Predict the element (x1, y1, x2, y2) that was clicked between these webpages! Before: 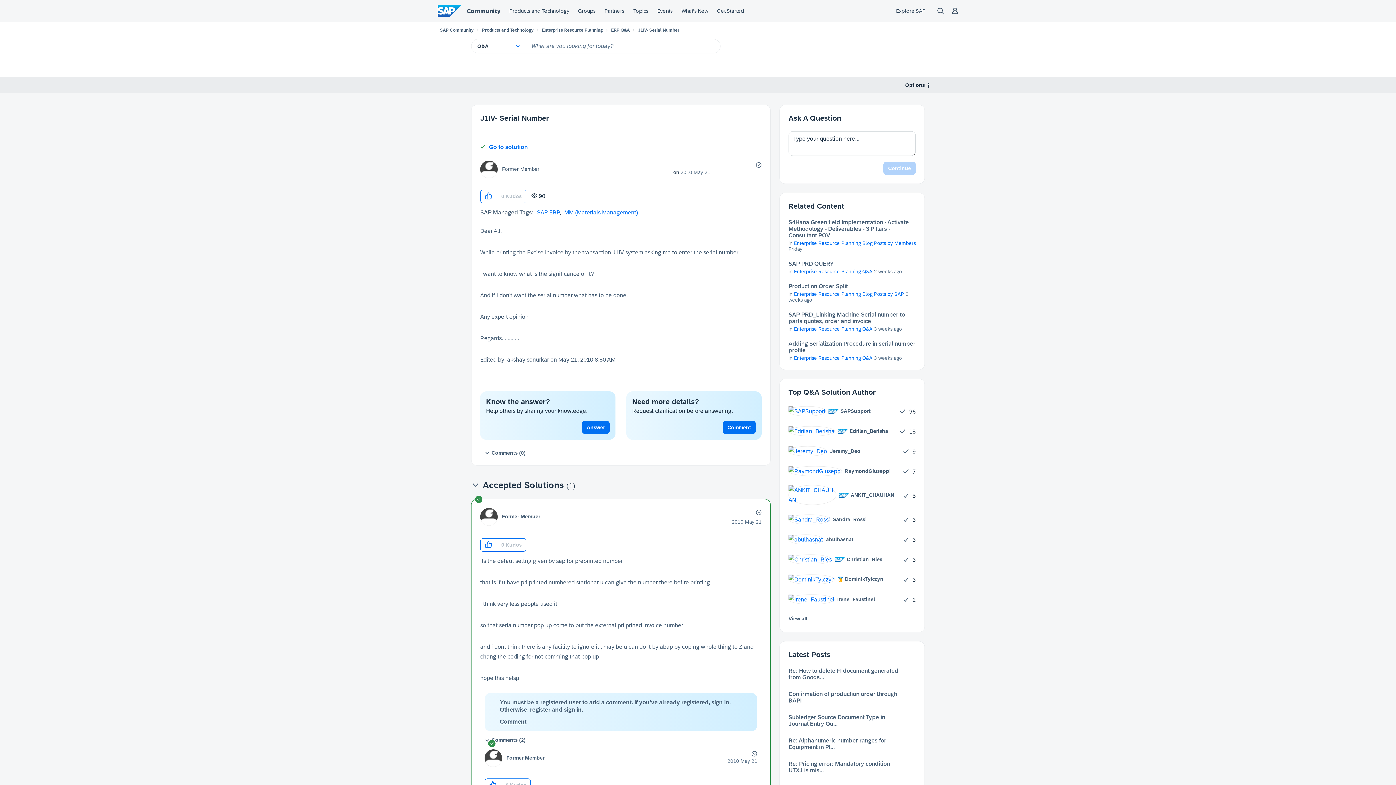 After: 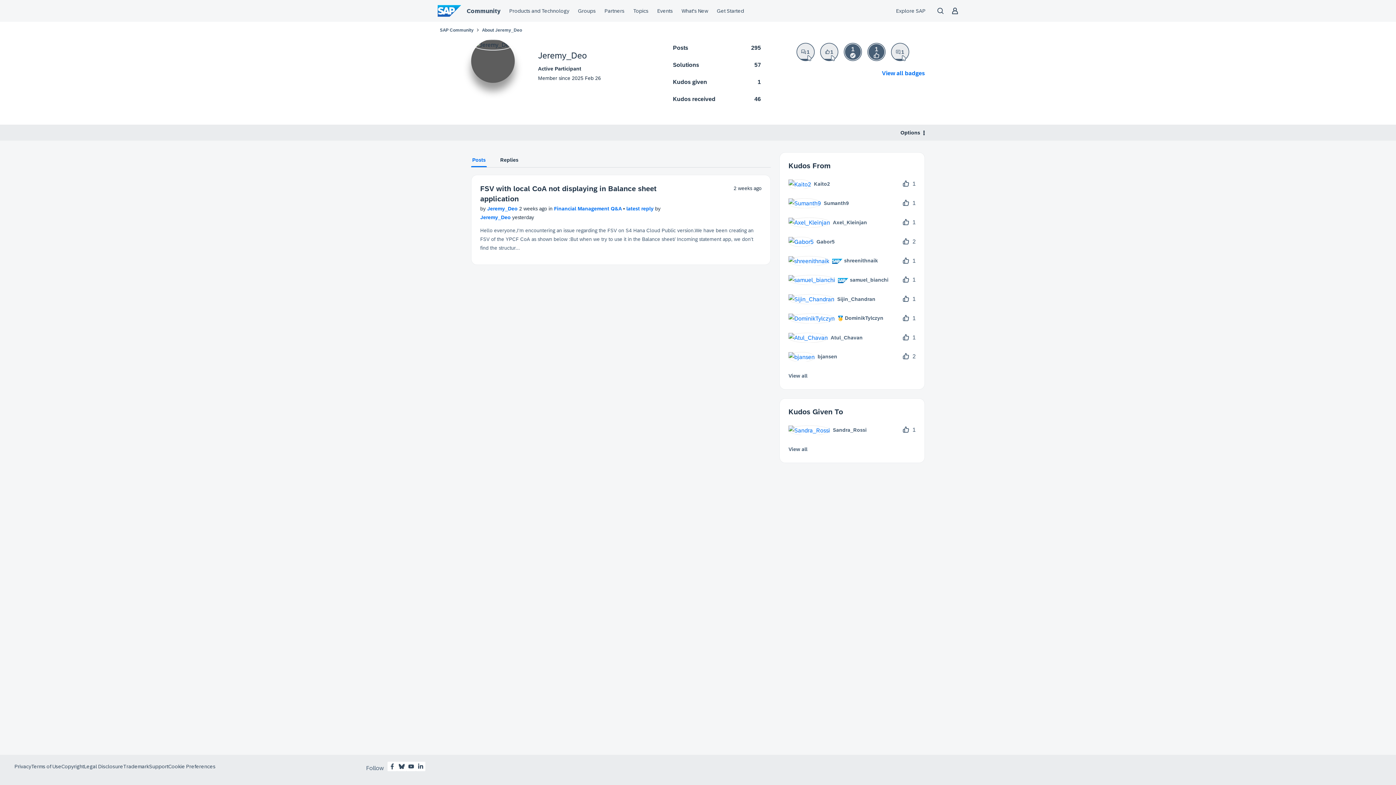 Action: bbox: (788, 446, 866, 456) label: 	
Jeremy_Deo